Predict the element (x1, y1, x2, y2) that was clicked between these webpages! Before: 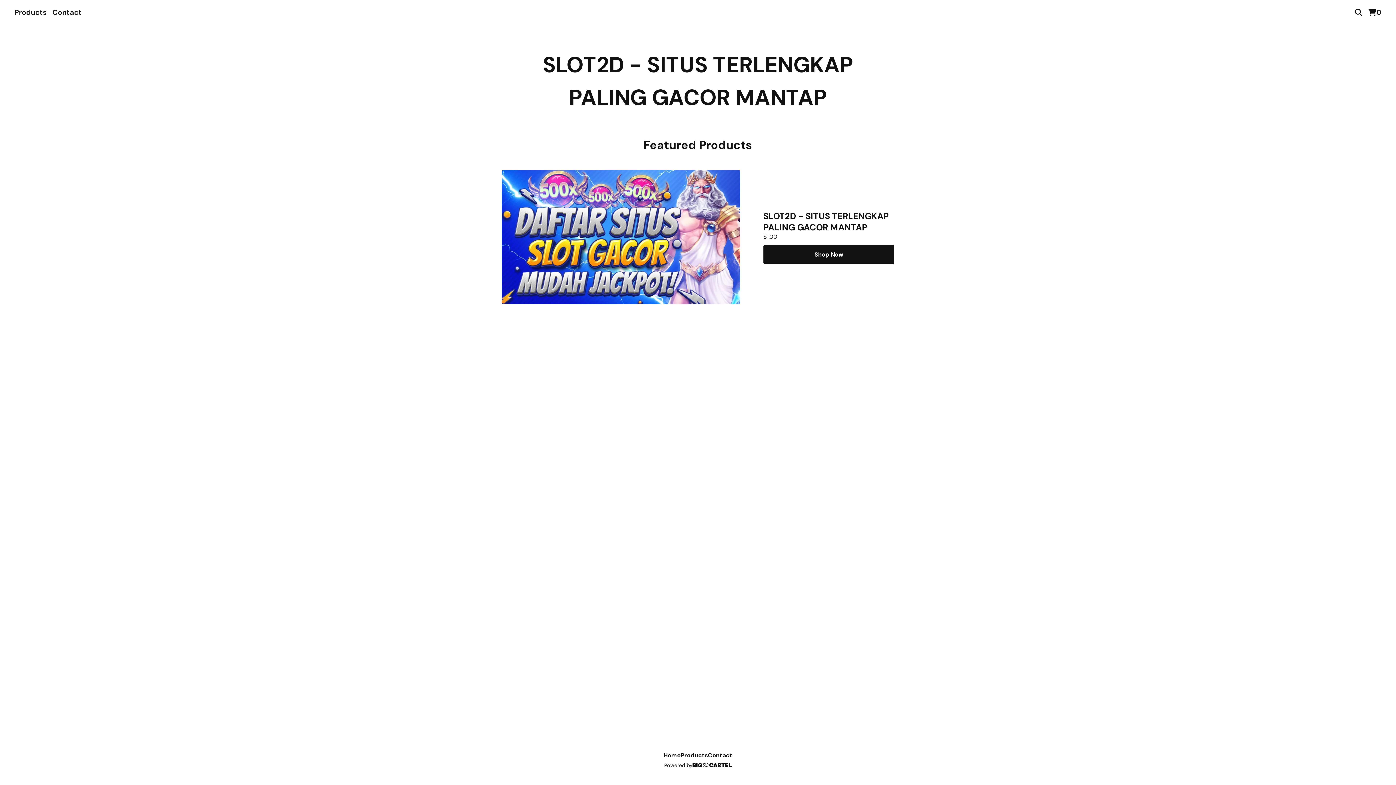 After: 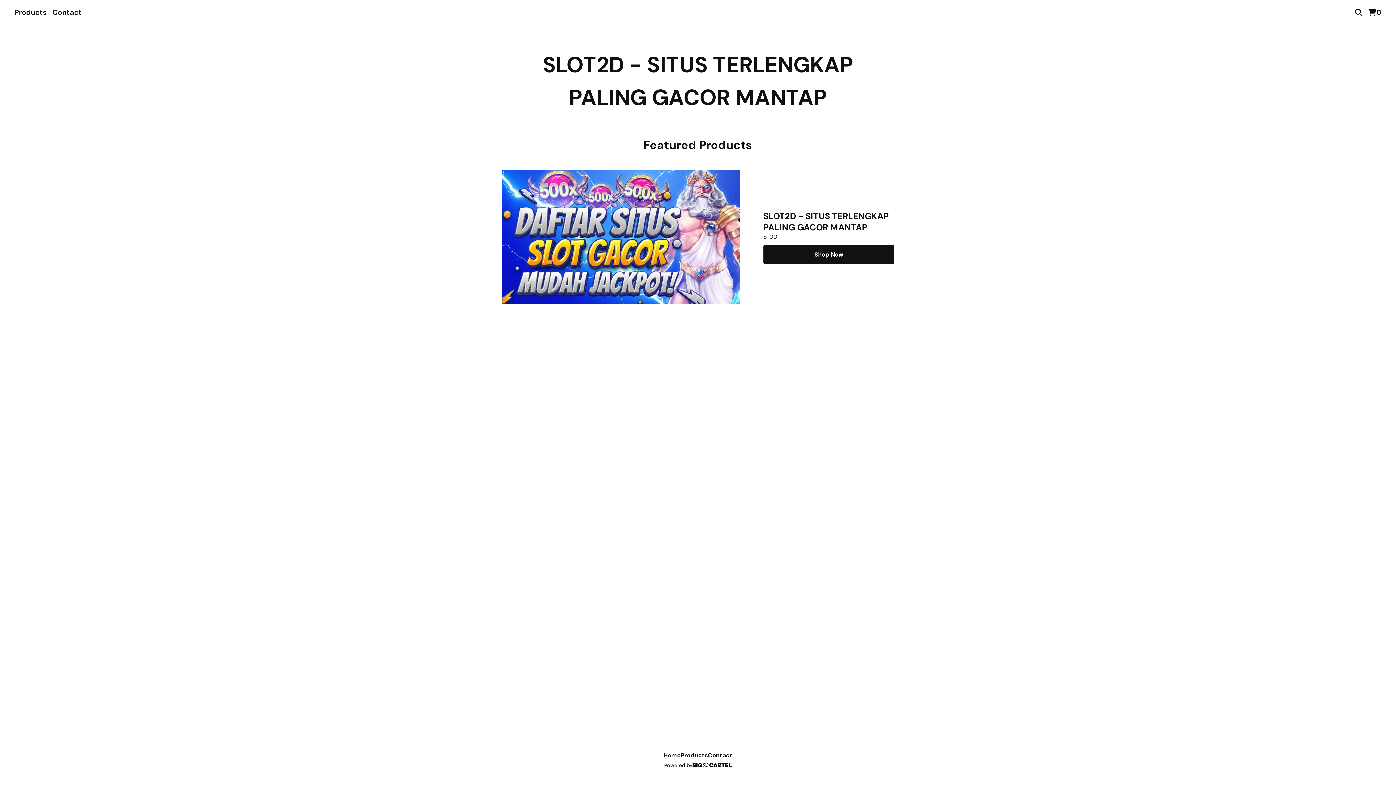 Action: label: Home bbox: (663, 751, 680, 760)